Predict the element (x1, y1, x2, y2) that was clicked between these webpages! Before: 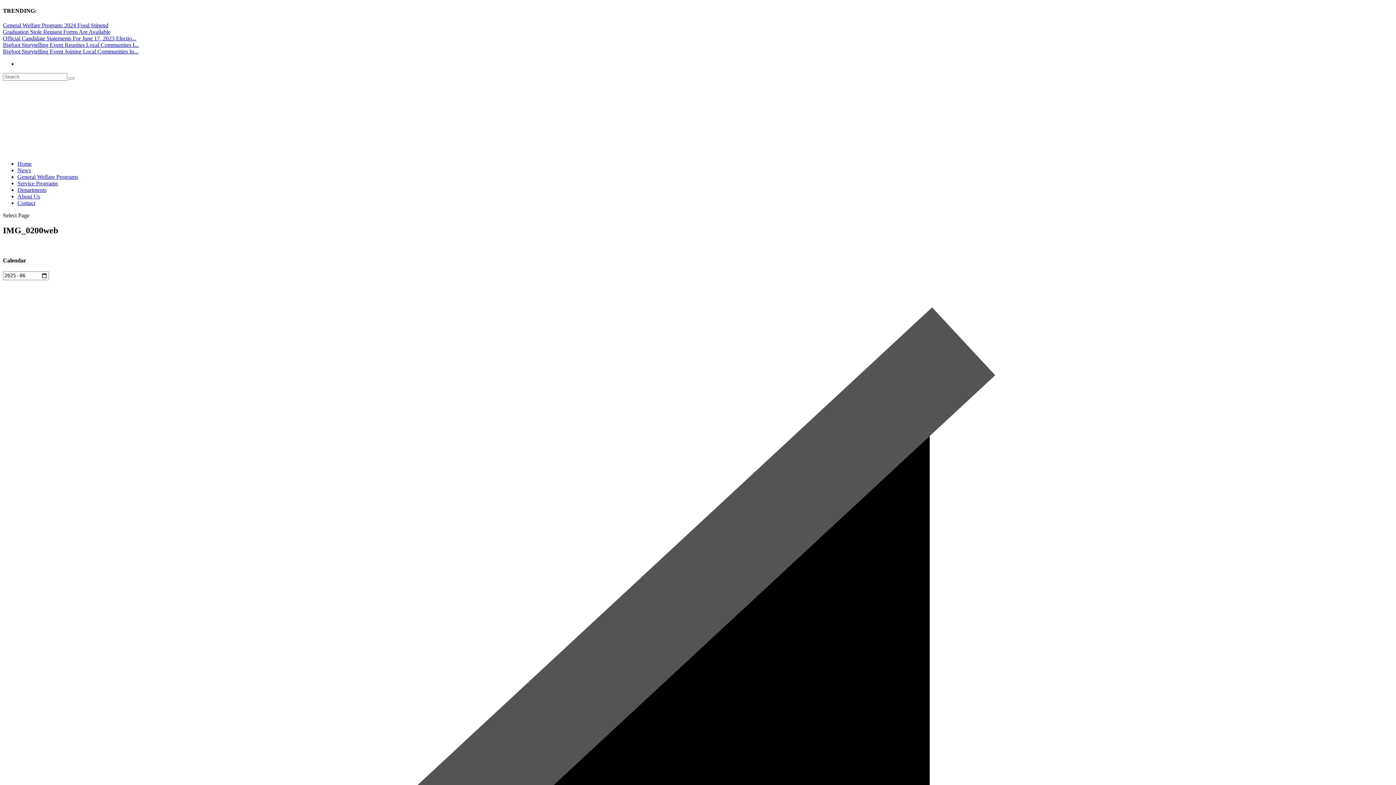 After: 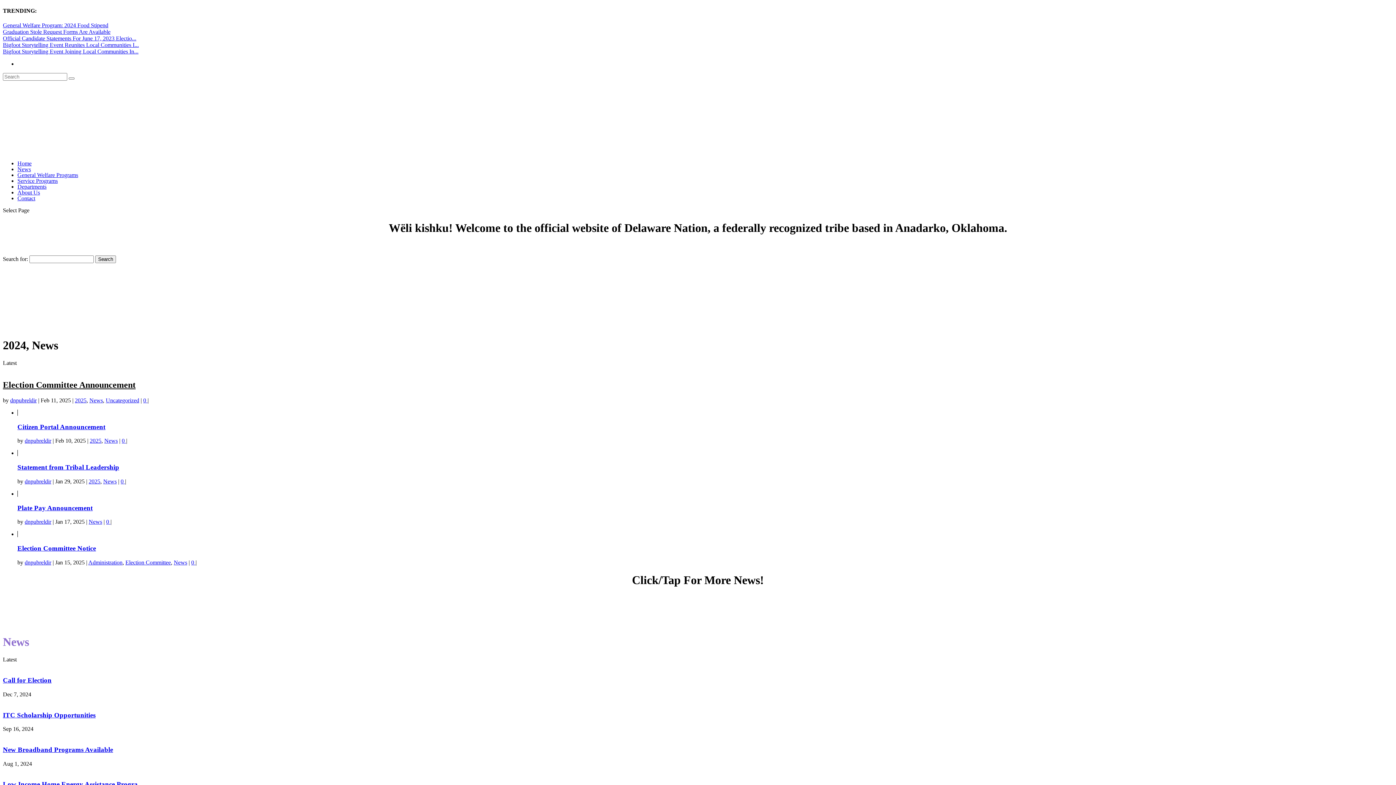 Action: bbox: (2, 148, 400, 154)